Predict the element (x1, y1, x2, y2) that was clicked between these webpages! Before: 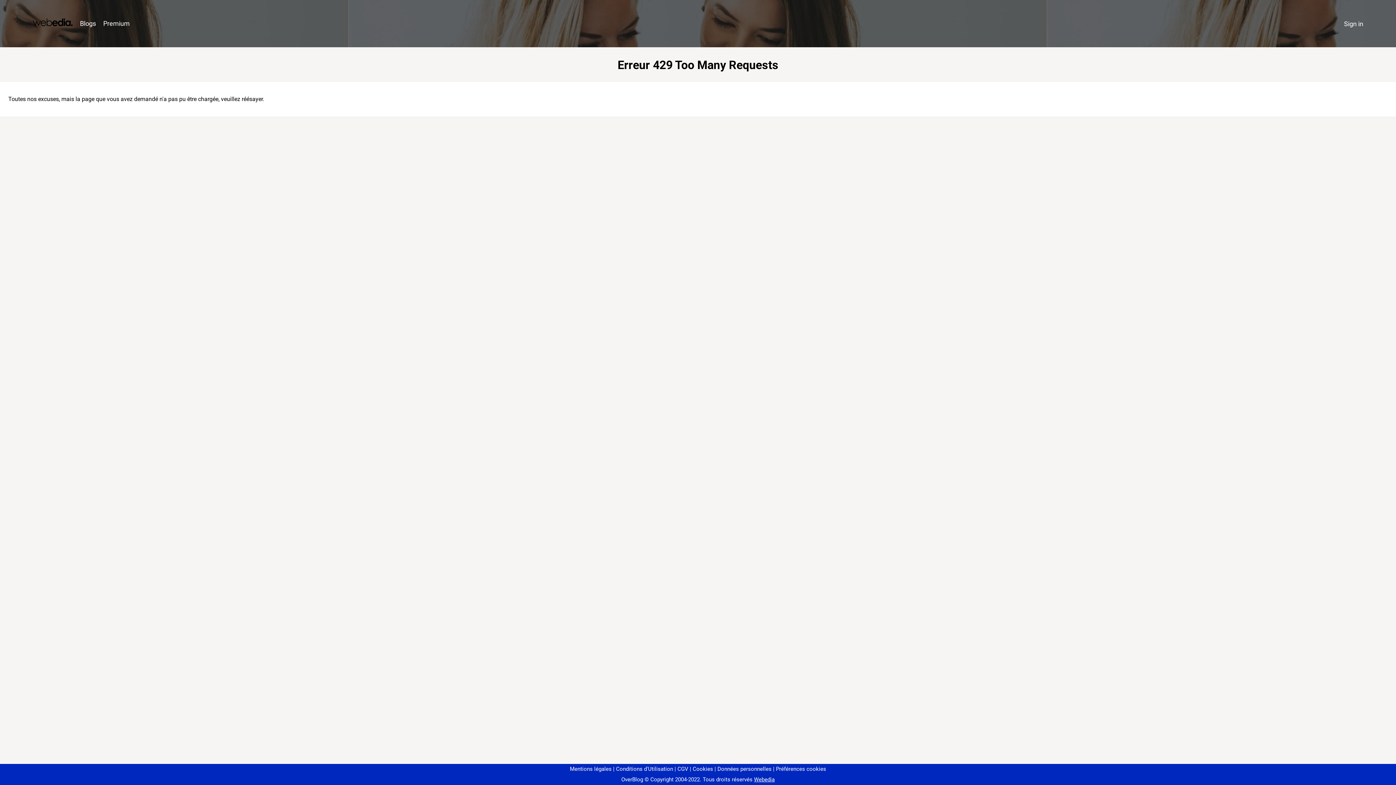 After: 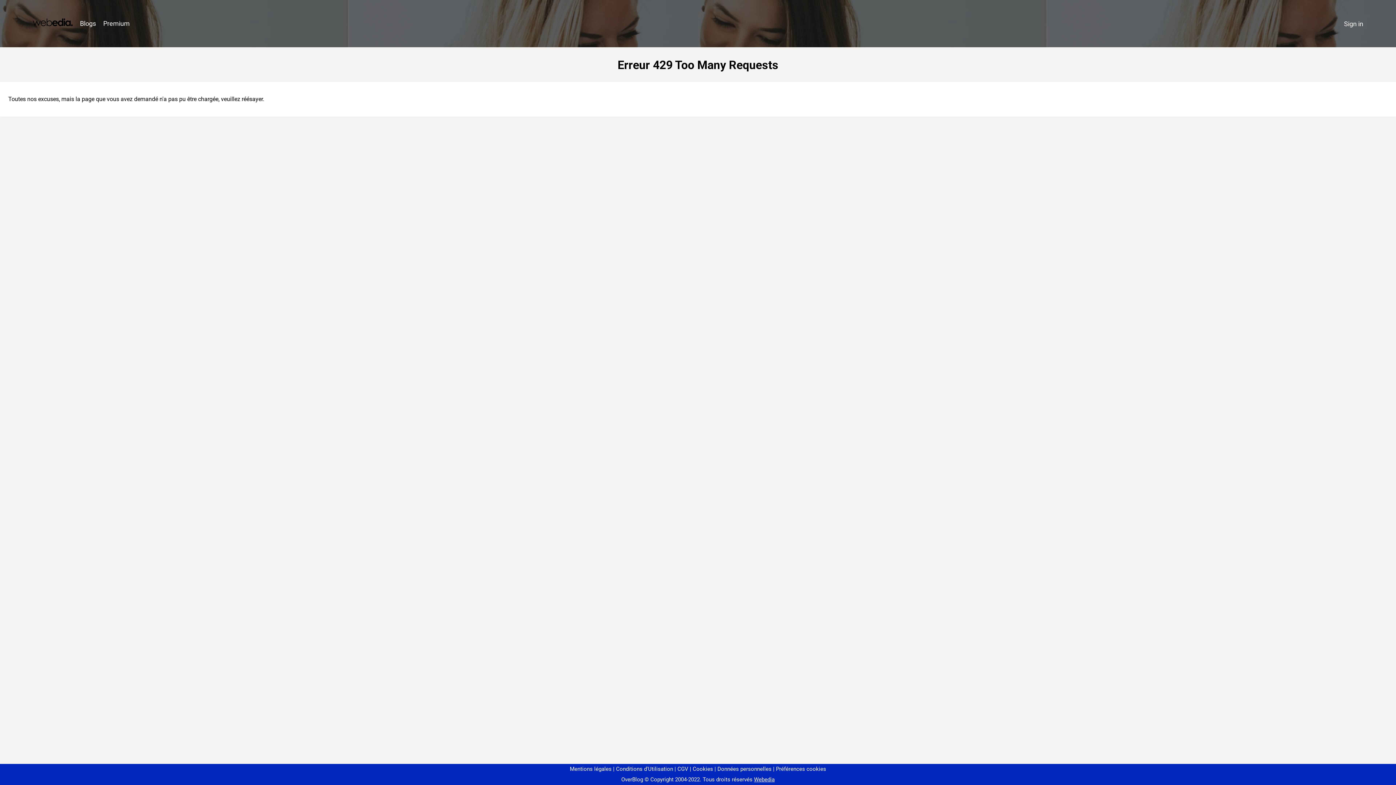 Action: label: Préférences cookies bbox: (773, 766, 826, 772)